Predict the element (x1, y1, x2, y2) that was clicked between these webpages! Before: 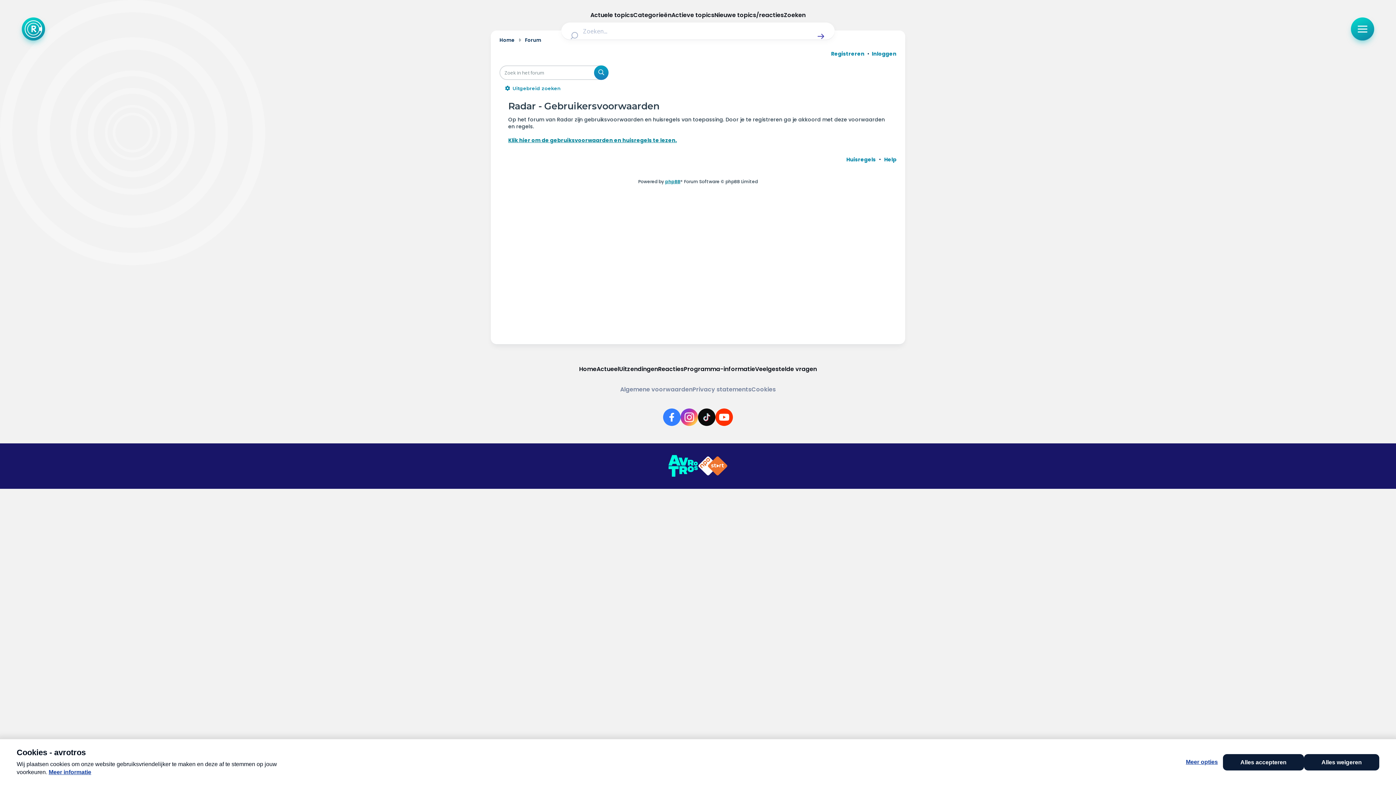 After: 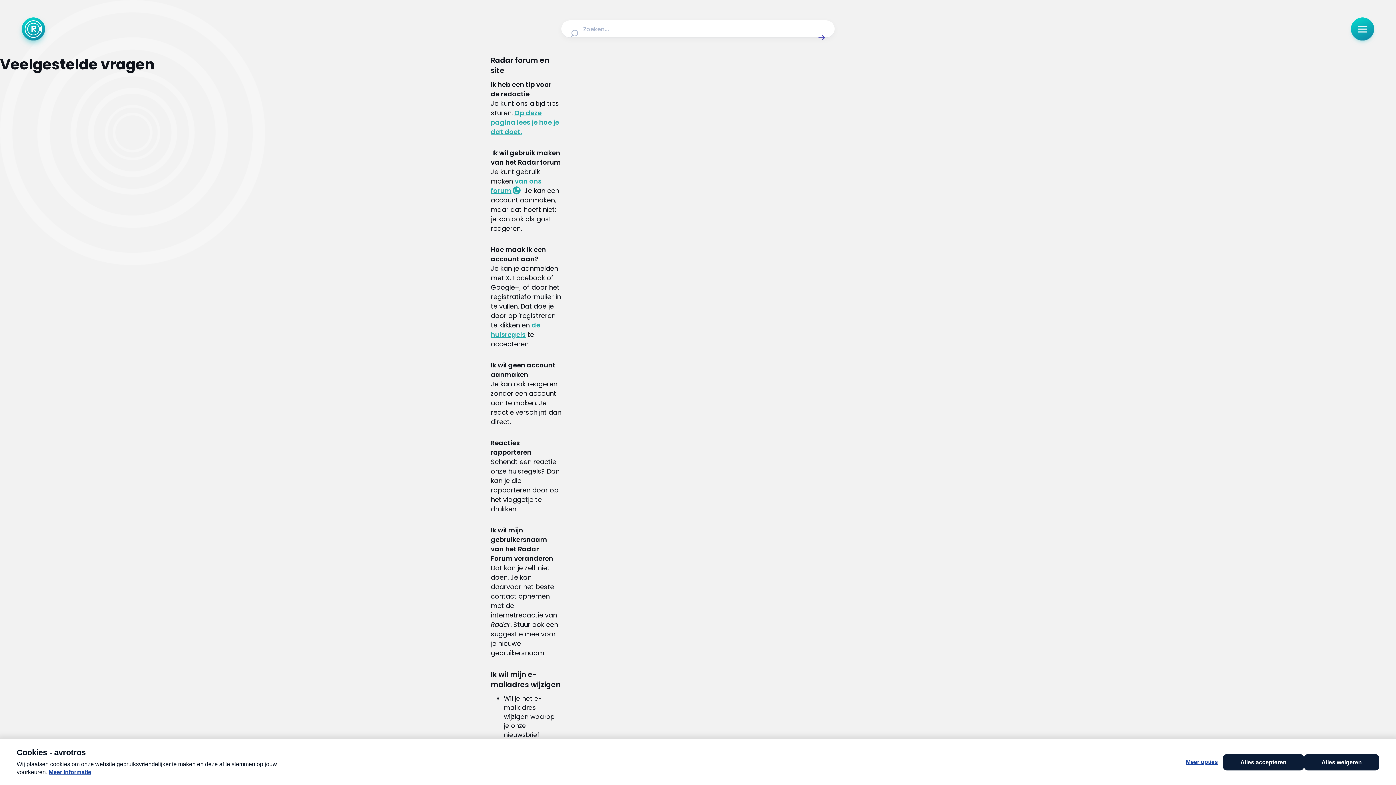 Action: label: Veelgestelde vragen bbox: (755, 365, 817, 373)